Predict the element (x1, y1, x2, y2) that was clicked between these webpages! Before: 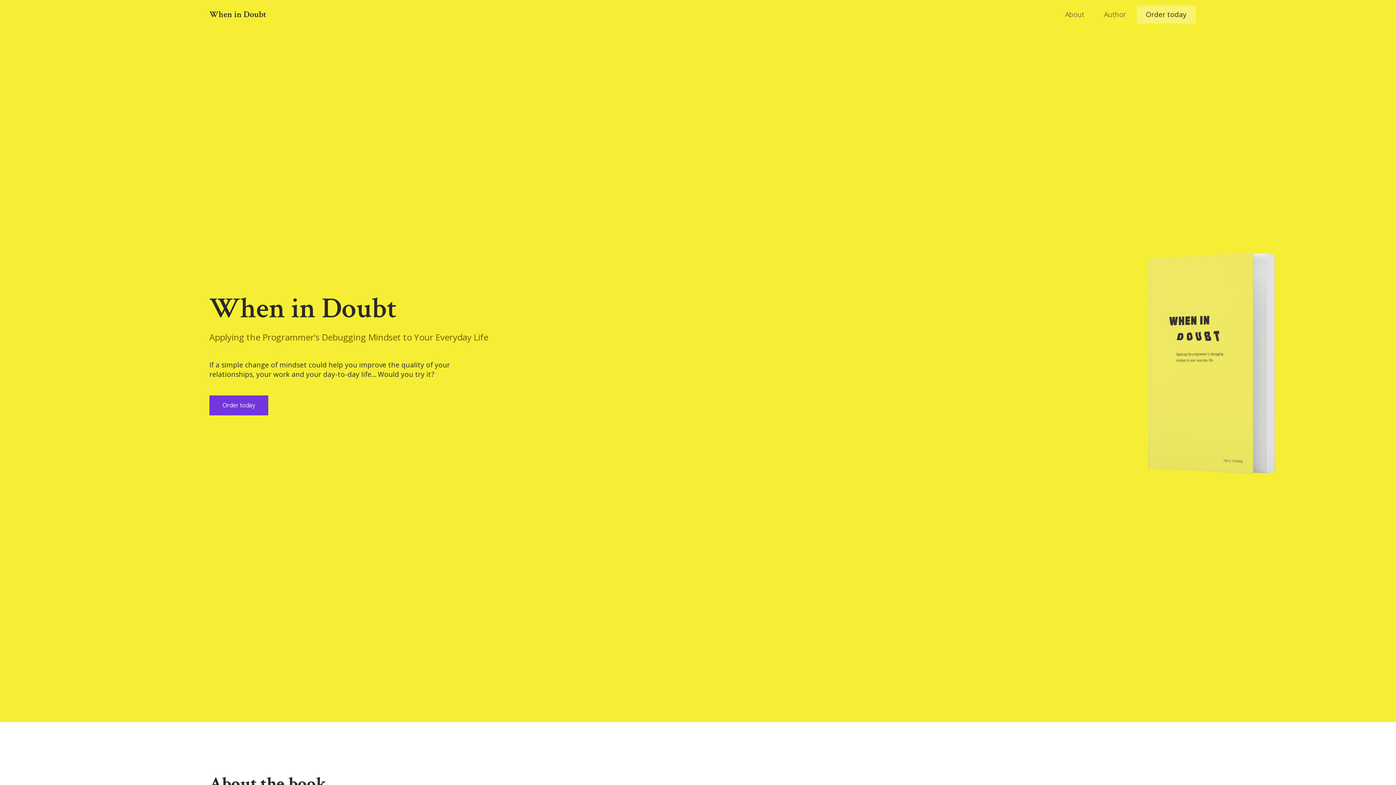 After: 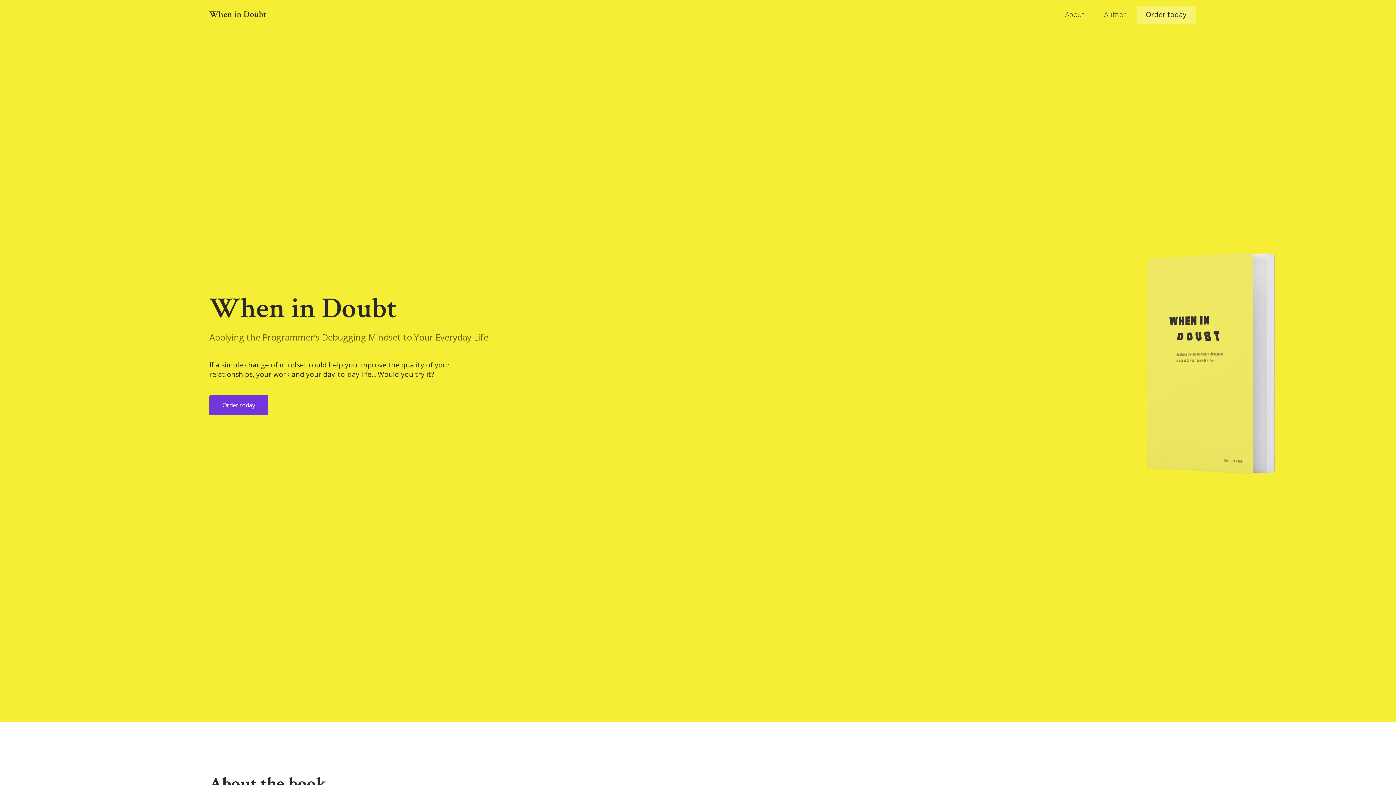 Action: bbox: (200, 4, 275, 24) label: When in Doubt